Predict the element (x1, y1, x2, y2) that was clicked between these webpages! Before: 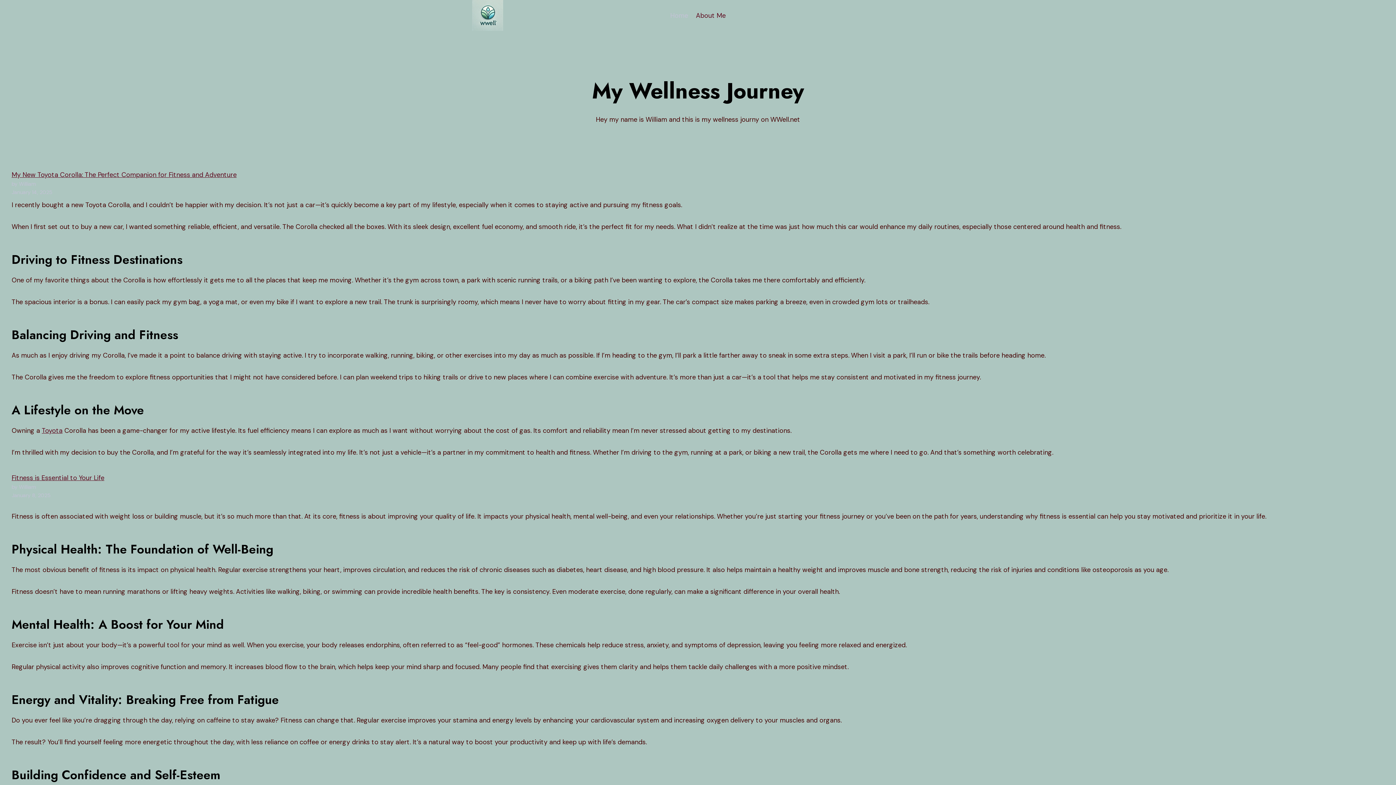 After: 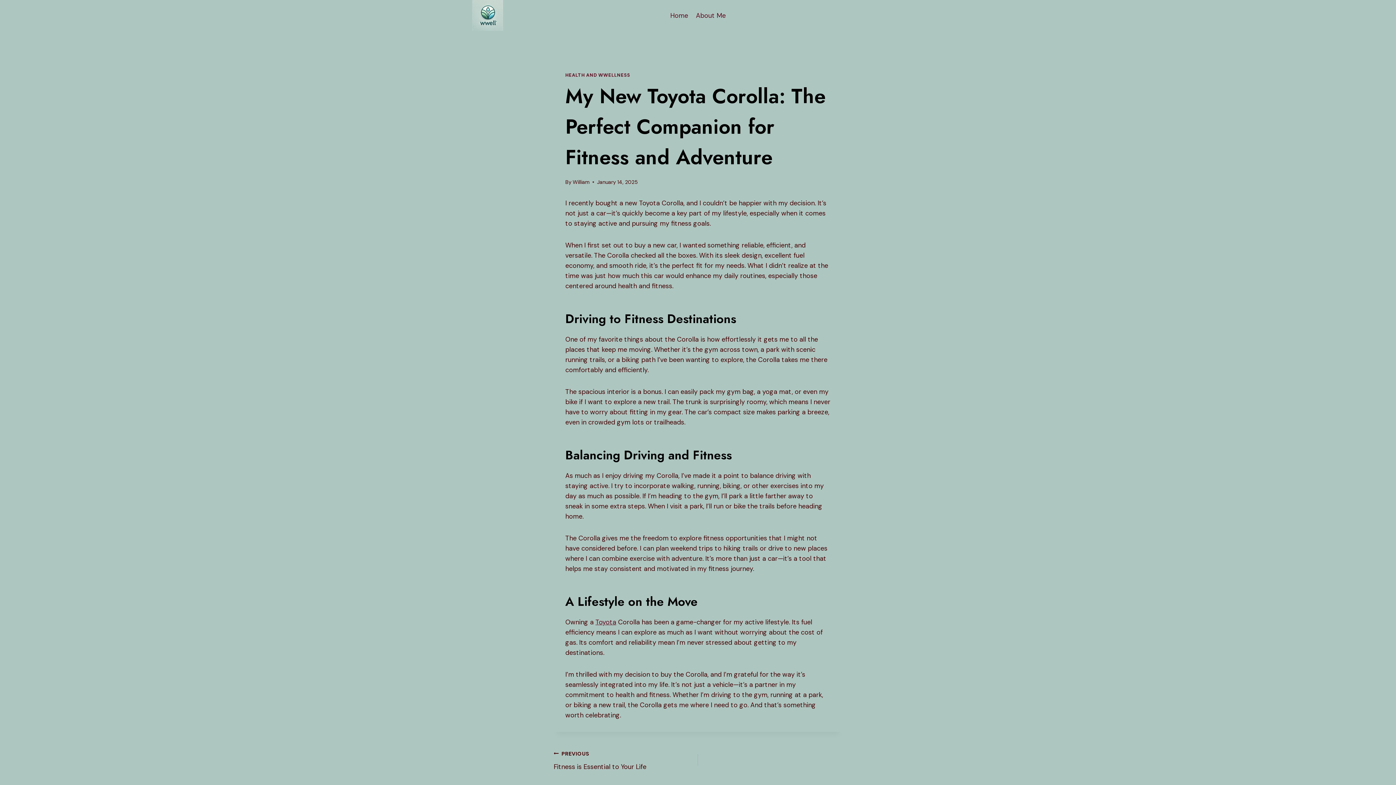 Action: bbox: (11, 170, 236, 179) label: My New Toyota Corolla: The Perfect Companion for Fitness and Adventure